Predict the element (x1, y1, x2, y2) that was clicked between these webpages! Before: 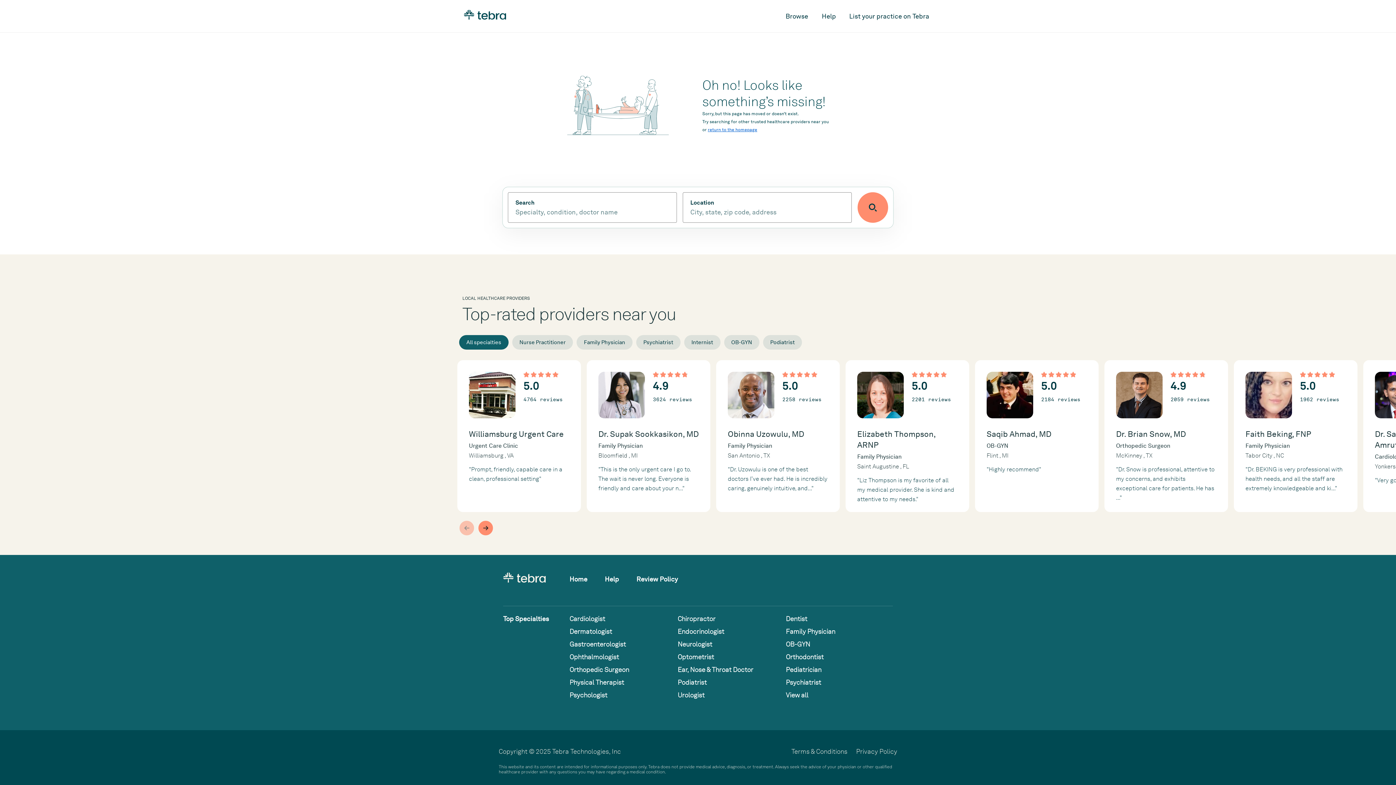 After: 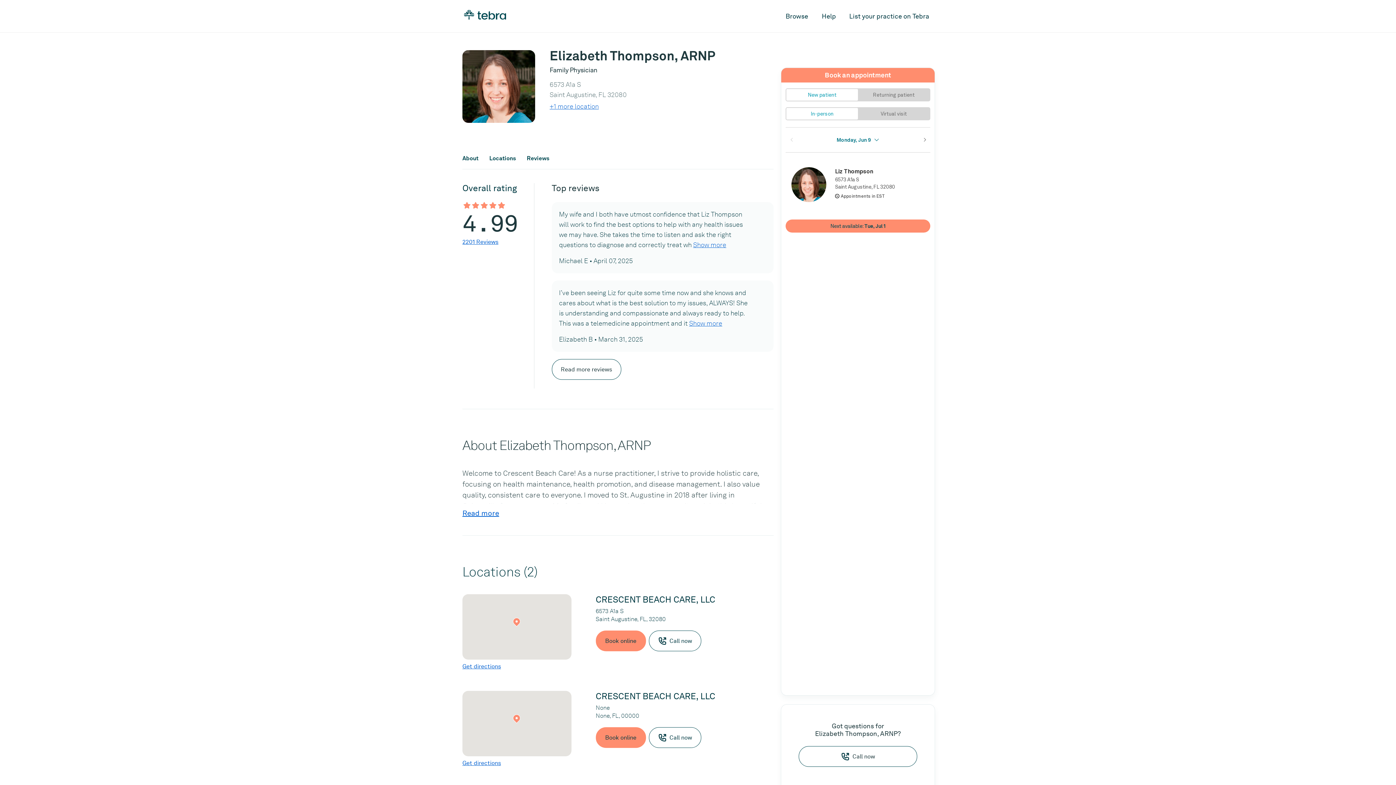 Action: bbox: (857, 372, 957, 500) label: 5.0

2201 reviews

Elizabeth Thompson, ARNP

Family Physician

Saint Augustine , FL

"Liz Thompson is my favorite of all my medical provider. She is kind and attentive to my needs."